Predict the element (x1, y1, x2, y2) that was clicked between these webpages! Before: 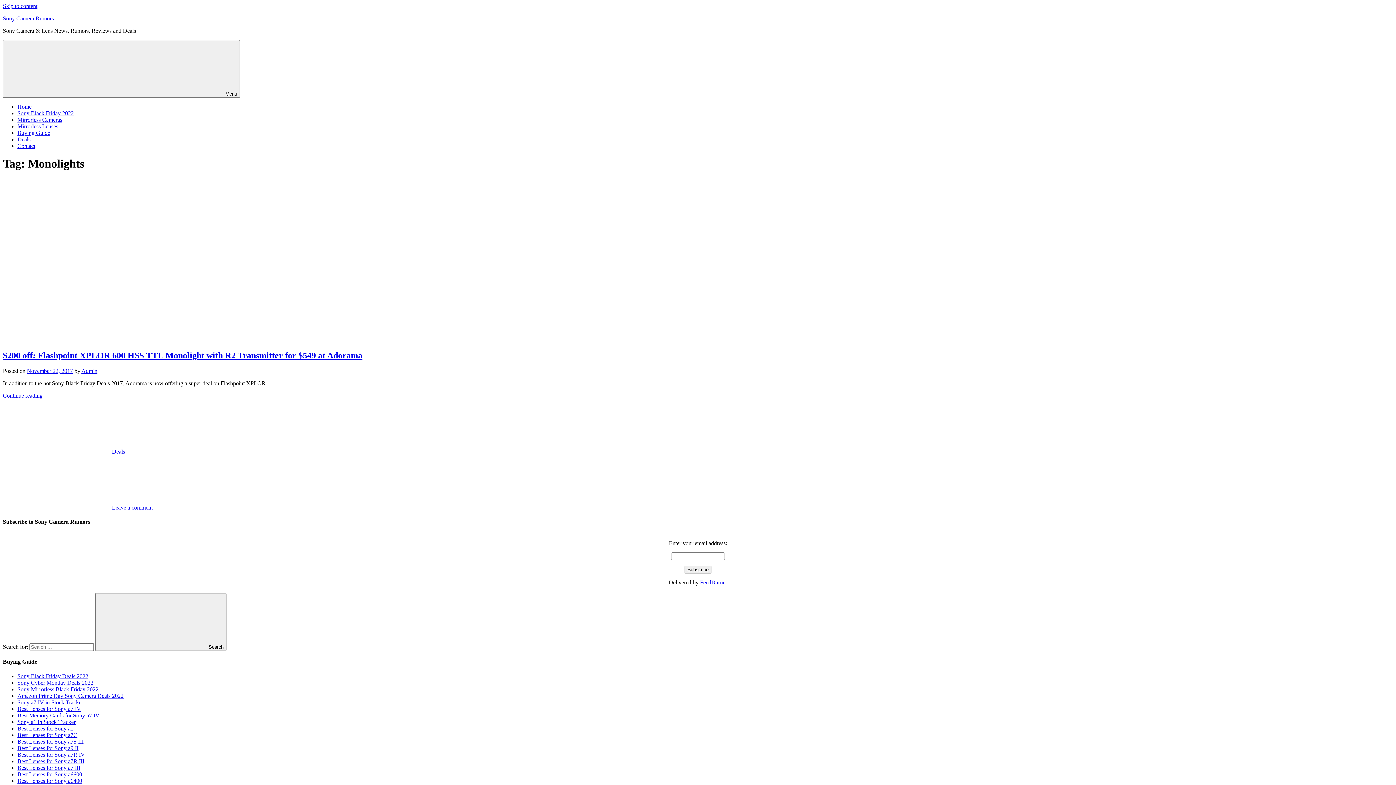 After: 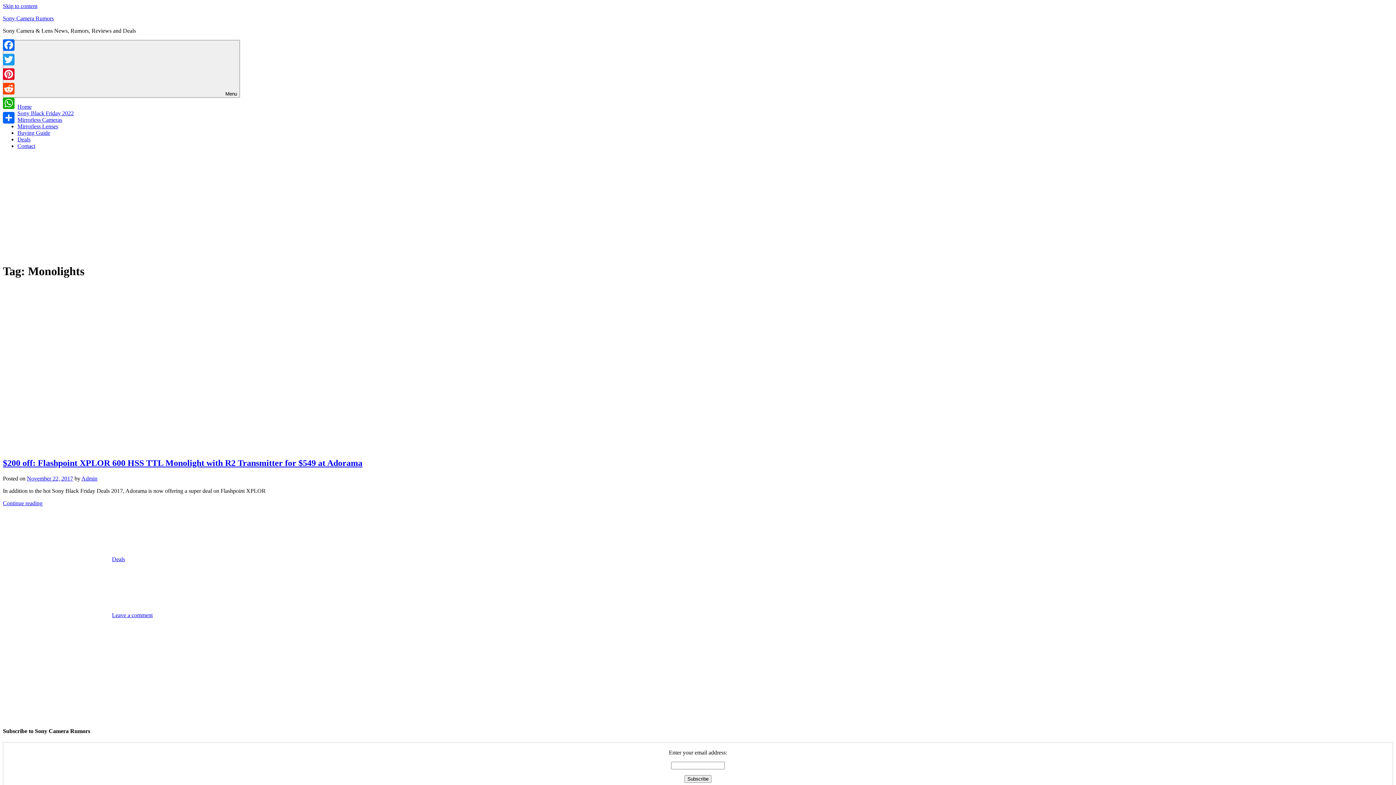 Action: bbox: (17, 116, 62, 122) label: Mirrorless Cameras